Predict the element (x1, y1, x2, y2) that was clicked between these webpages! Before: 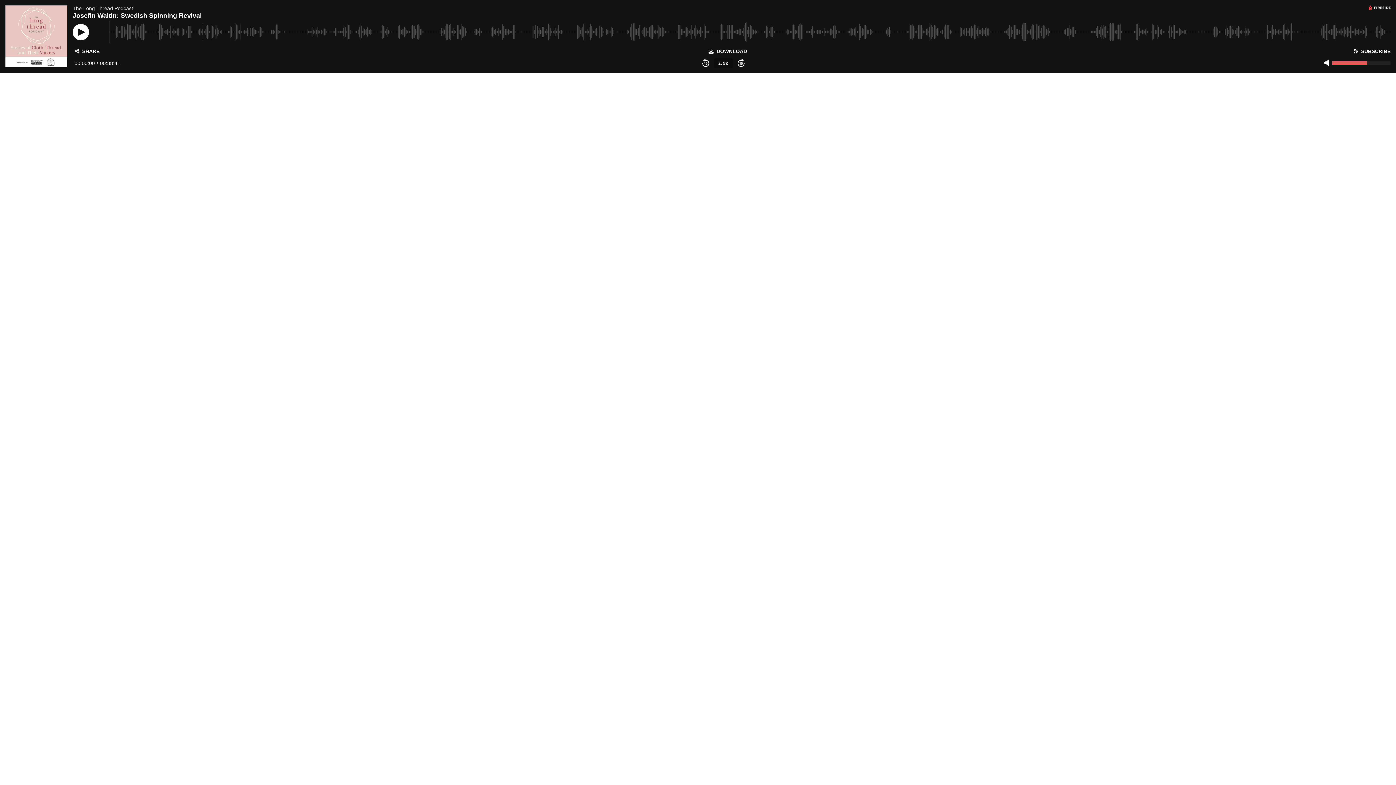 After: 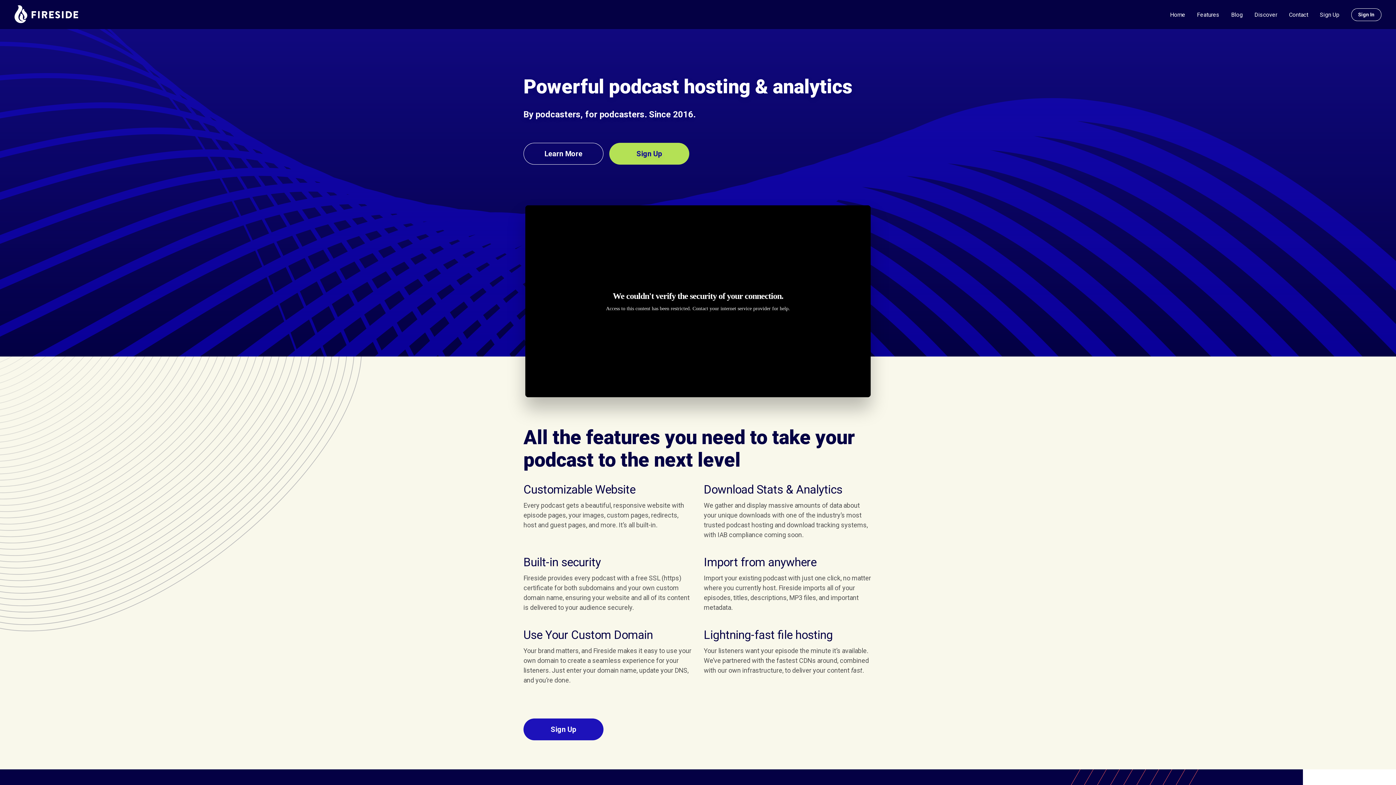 Action: bbox: (1369, 5, 1390, 12)